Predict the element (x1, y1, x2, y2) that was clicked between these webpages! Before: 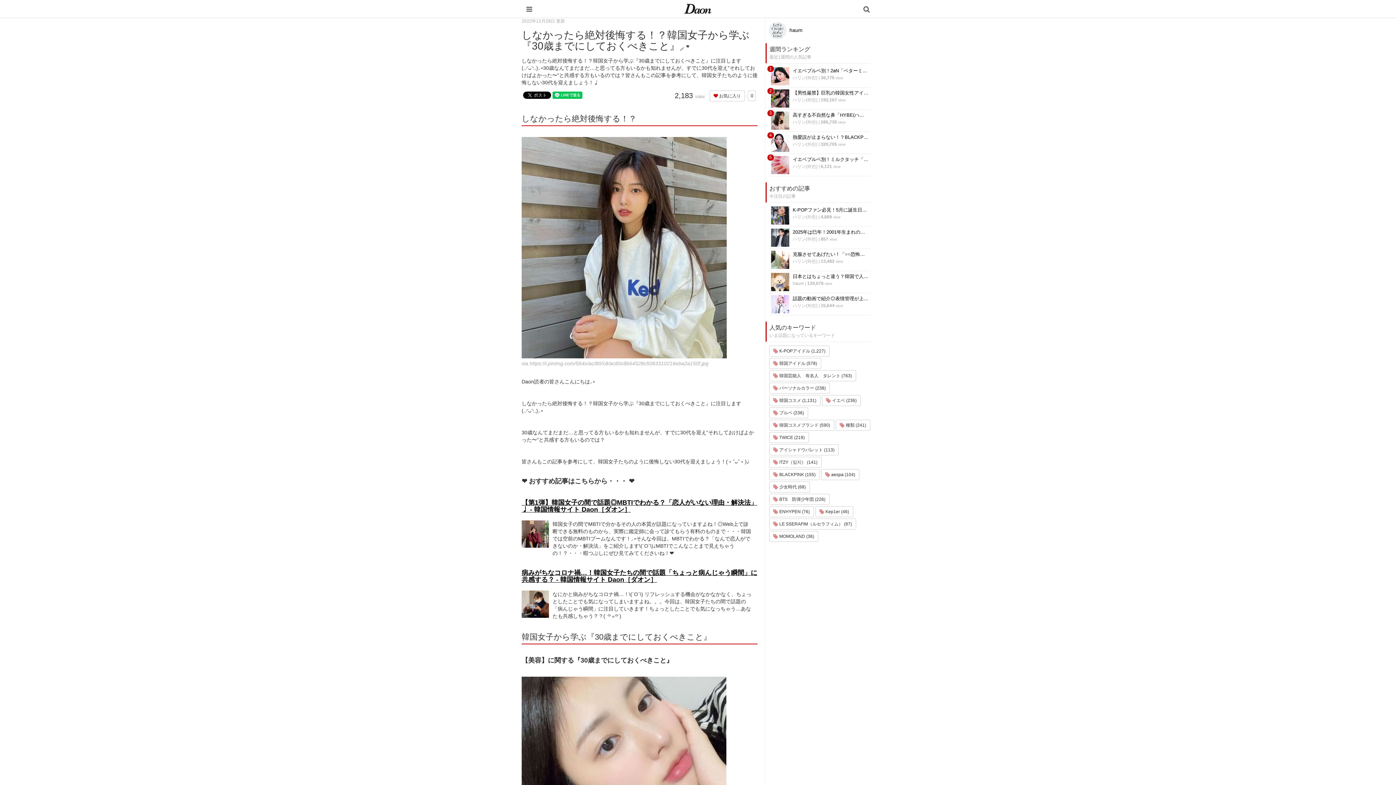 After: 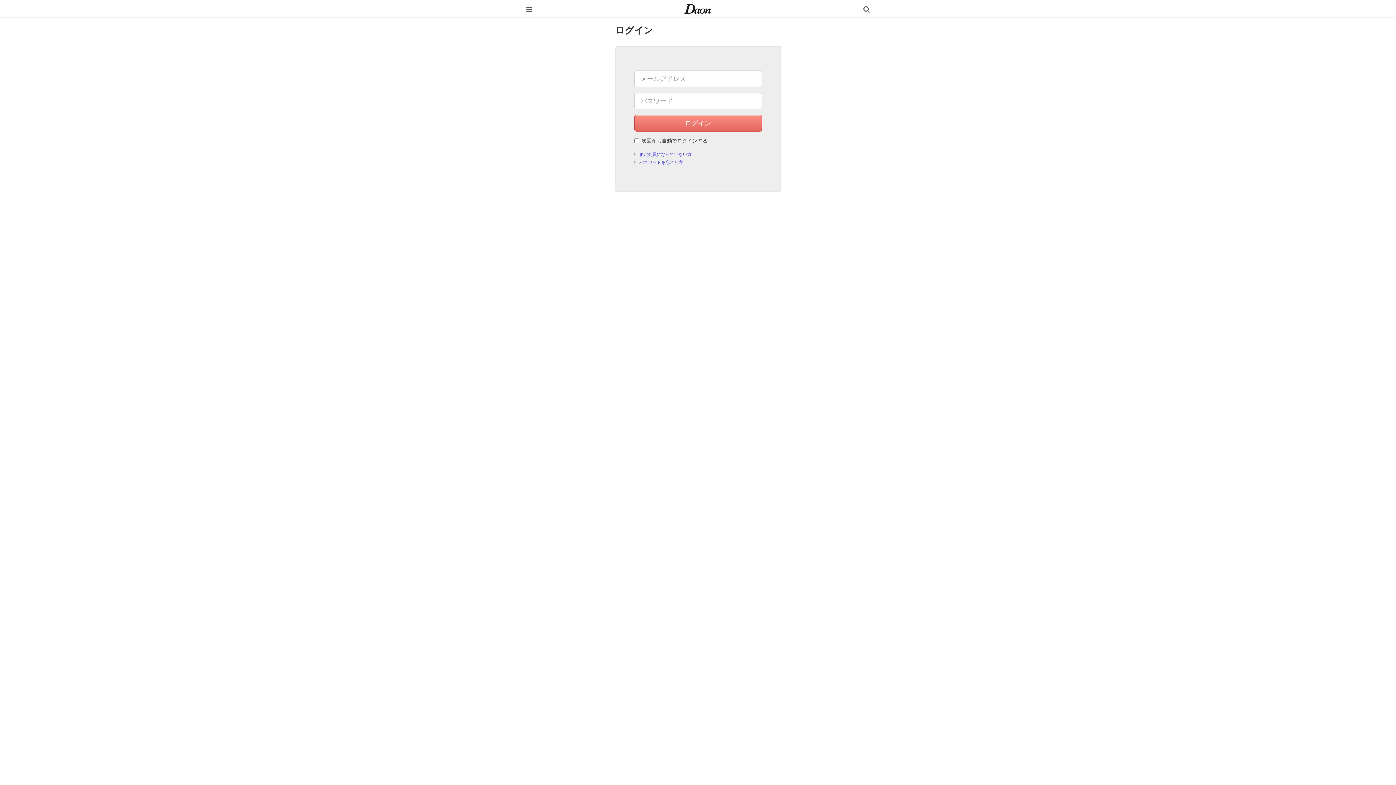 Action: label:  お気に入り bbox: (709, 90, 745, 101)